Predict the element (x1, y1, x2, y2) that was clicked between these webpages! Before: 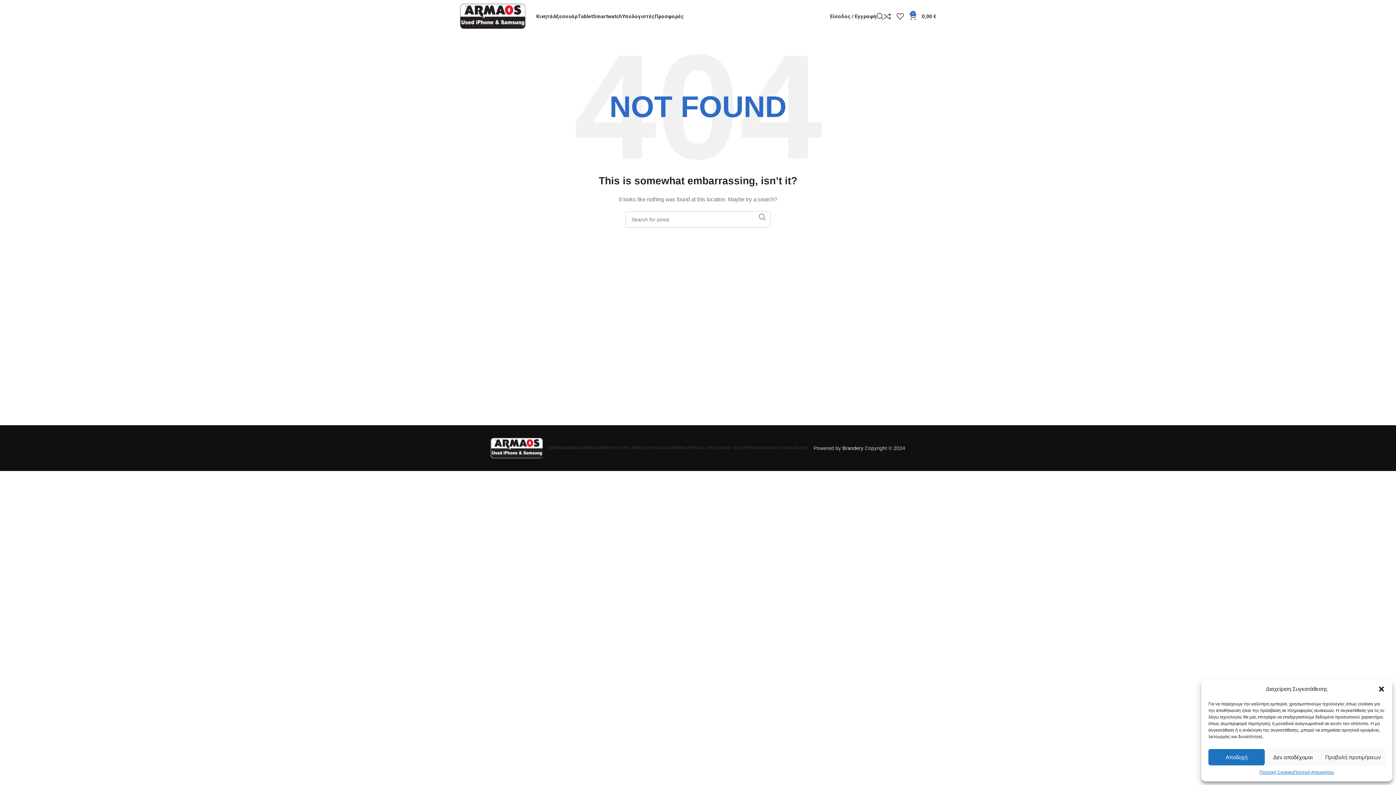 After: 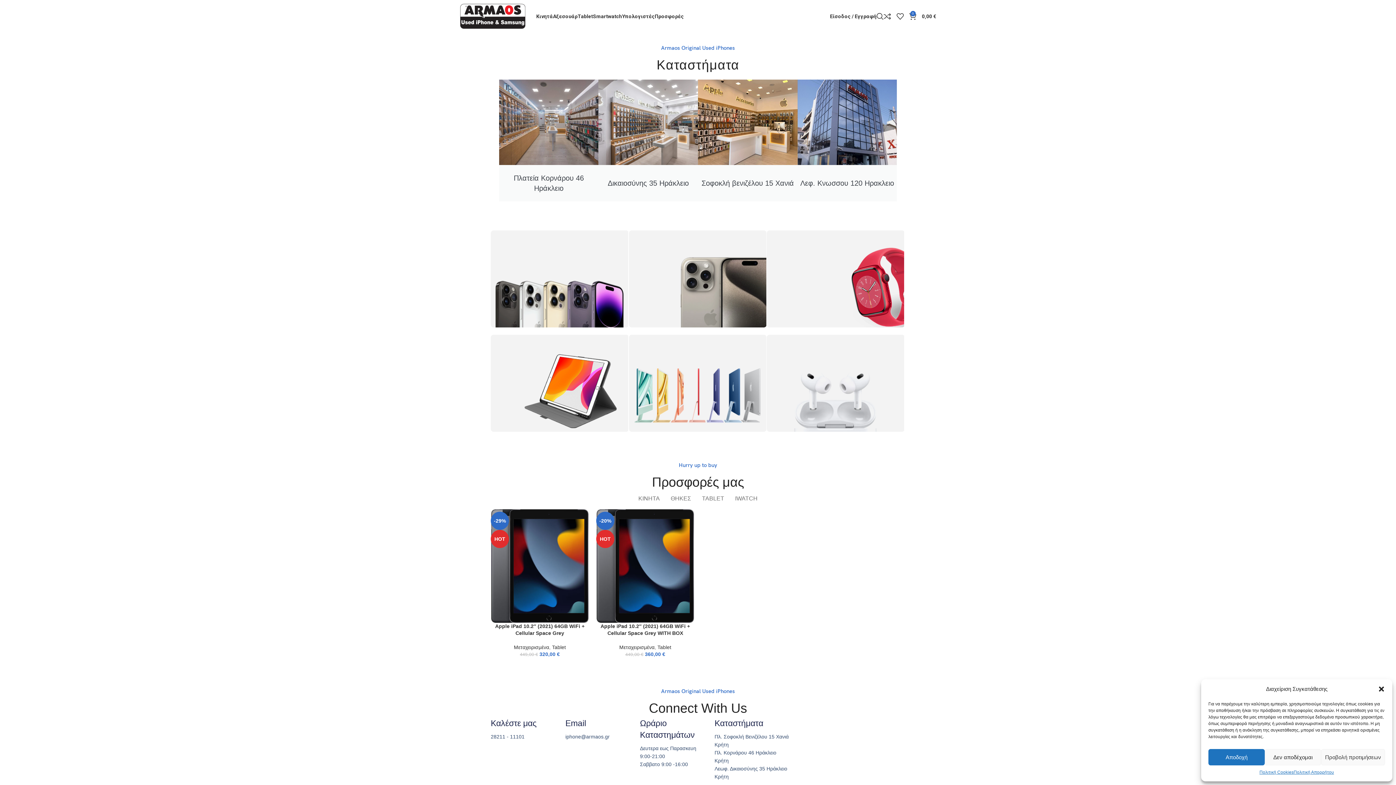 Action: bbox: (460, 12, 525, 18)